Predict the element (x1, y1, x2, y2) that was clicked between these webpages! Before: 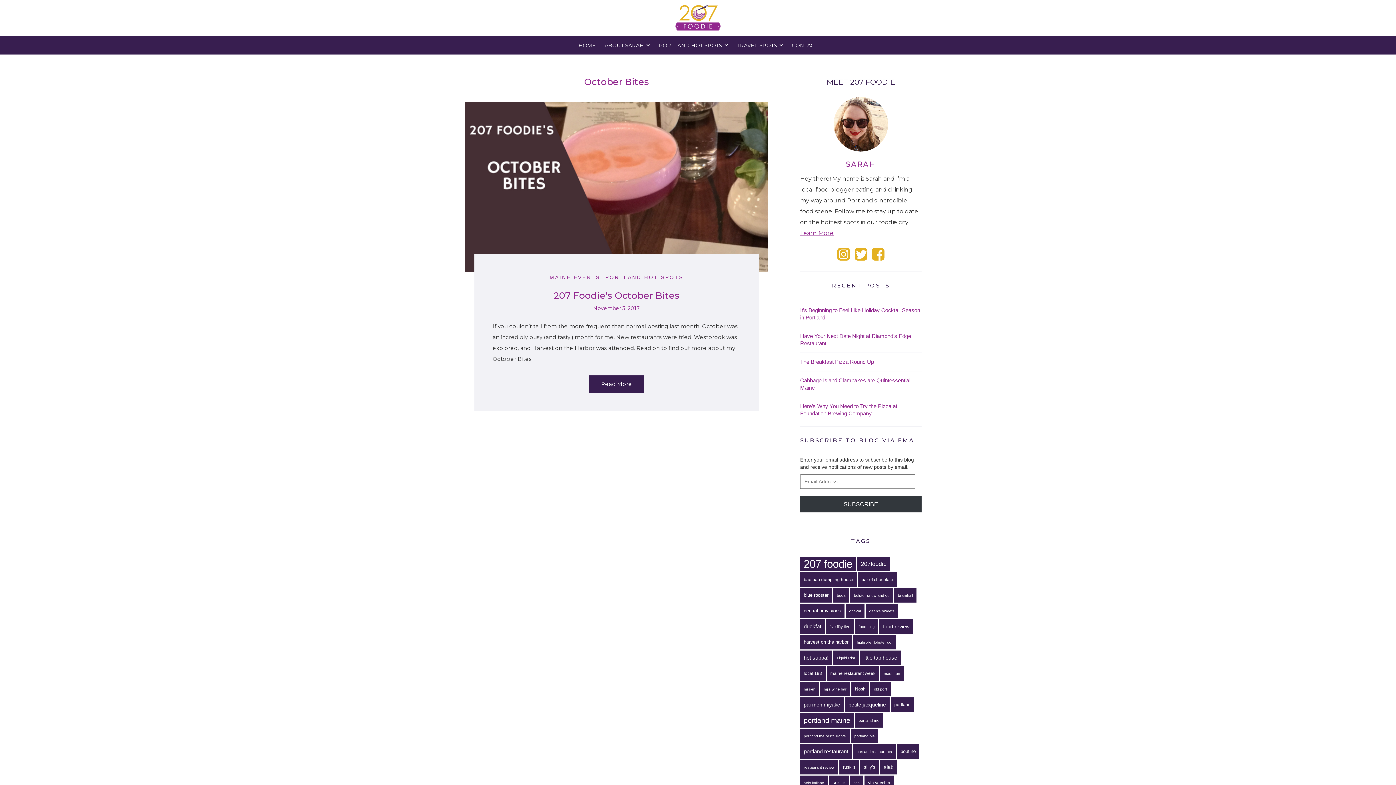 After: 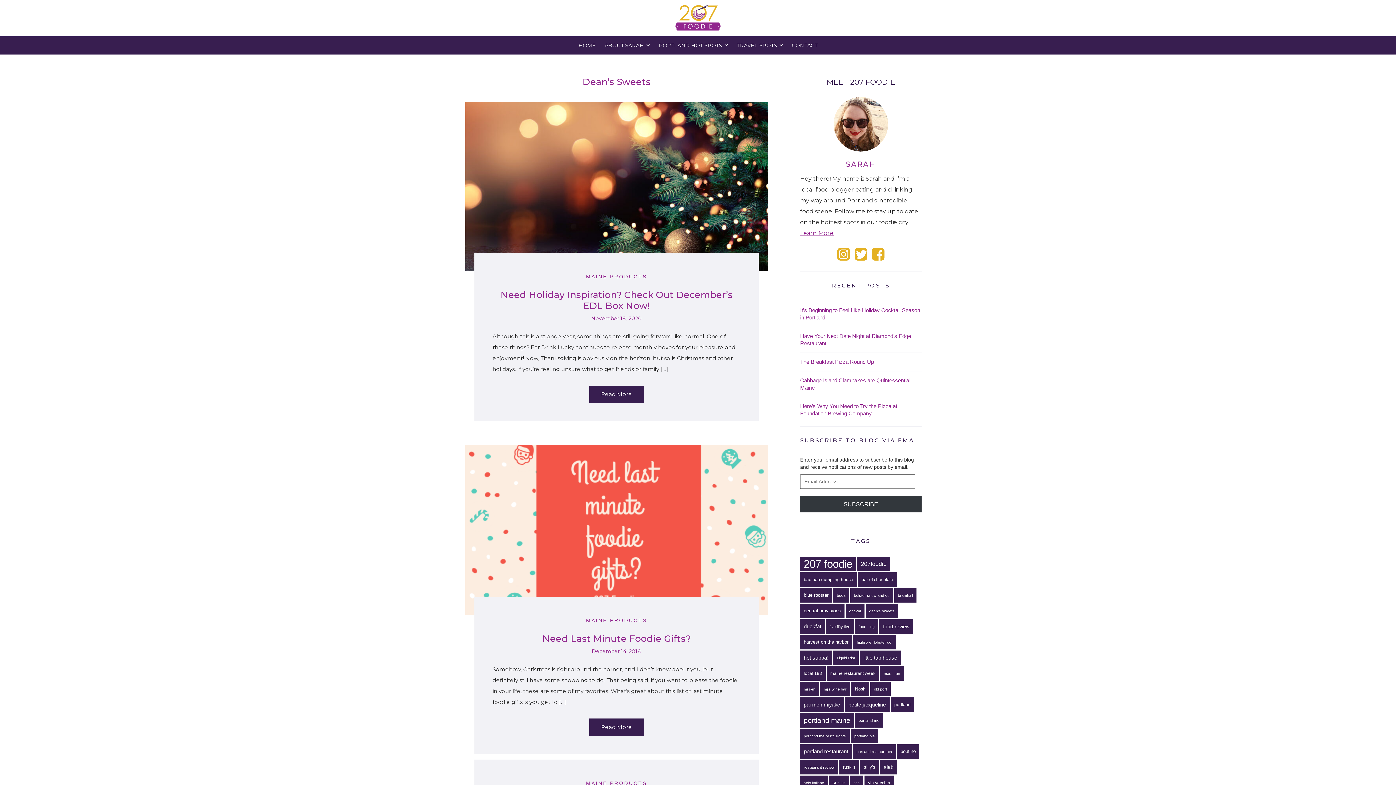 Action: bbox: (865, 604, 898, 618) label: dean's sweets (3 items)